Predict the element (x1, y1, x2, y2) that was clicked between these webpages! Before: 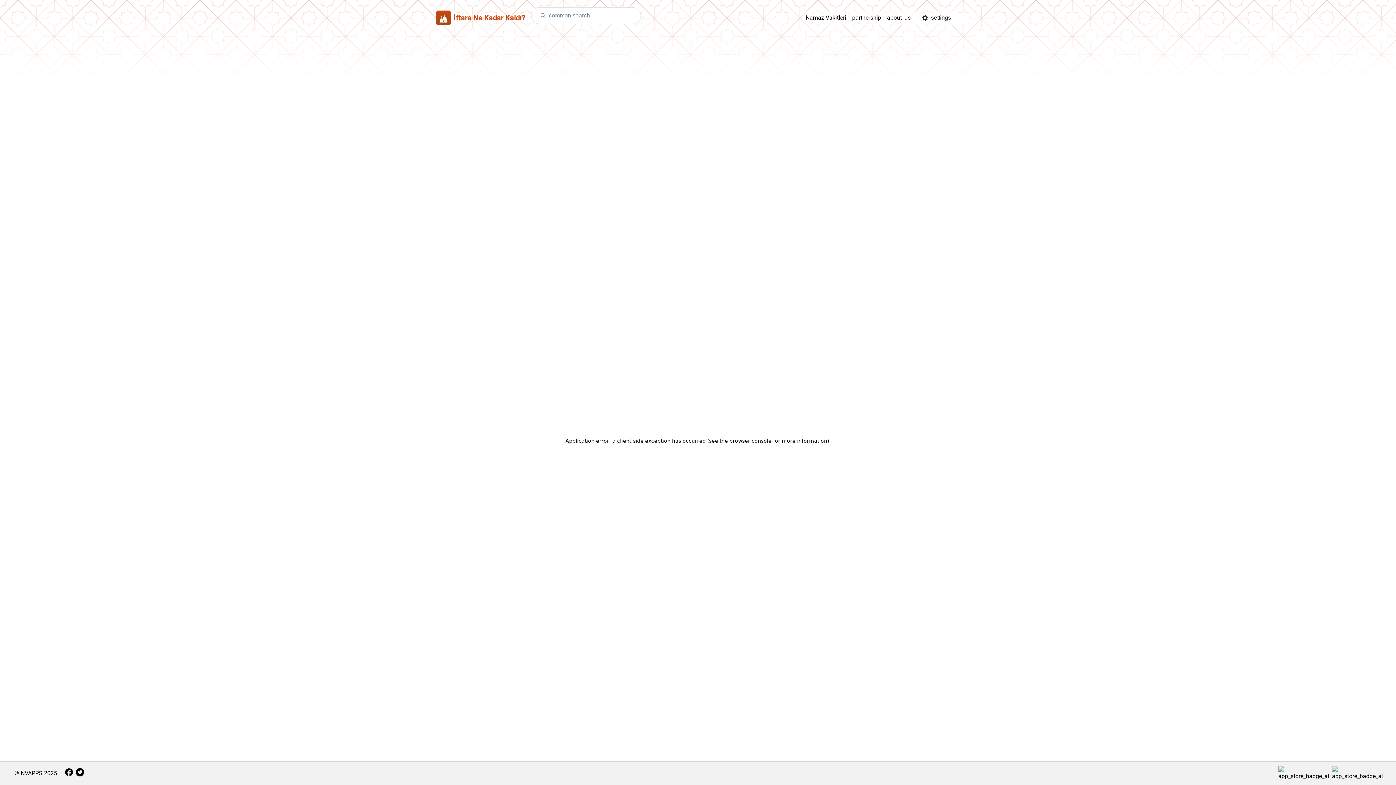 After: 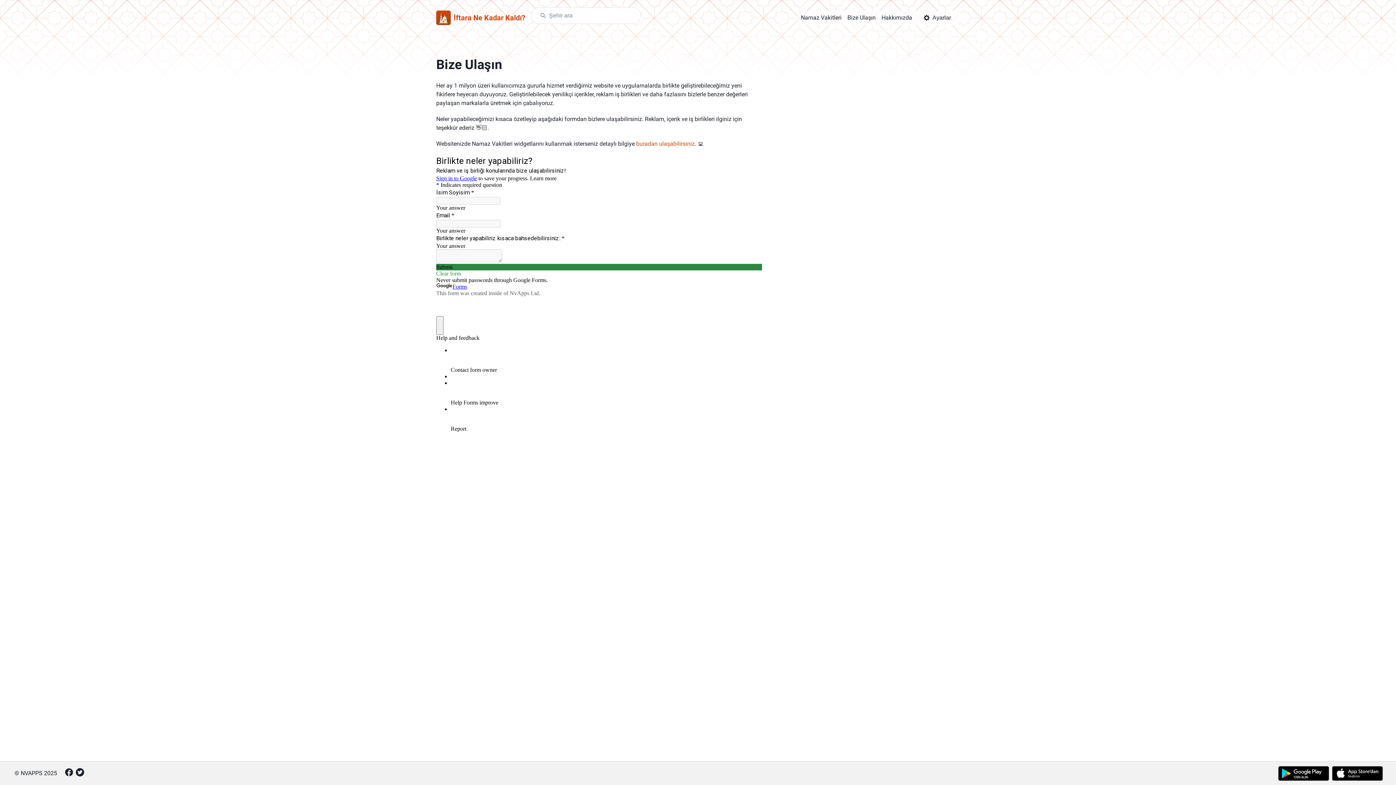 Action: bbox: (852, 13, 881, 22) label: partnership